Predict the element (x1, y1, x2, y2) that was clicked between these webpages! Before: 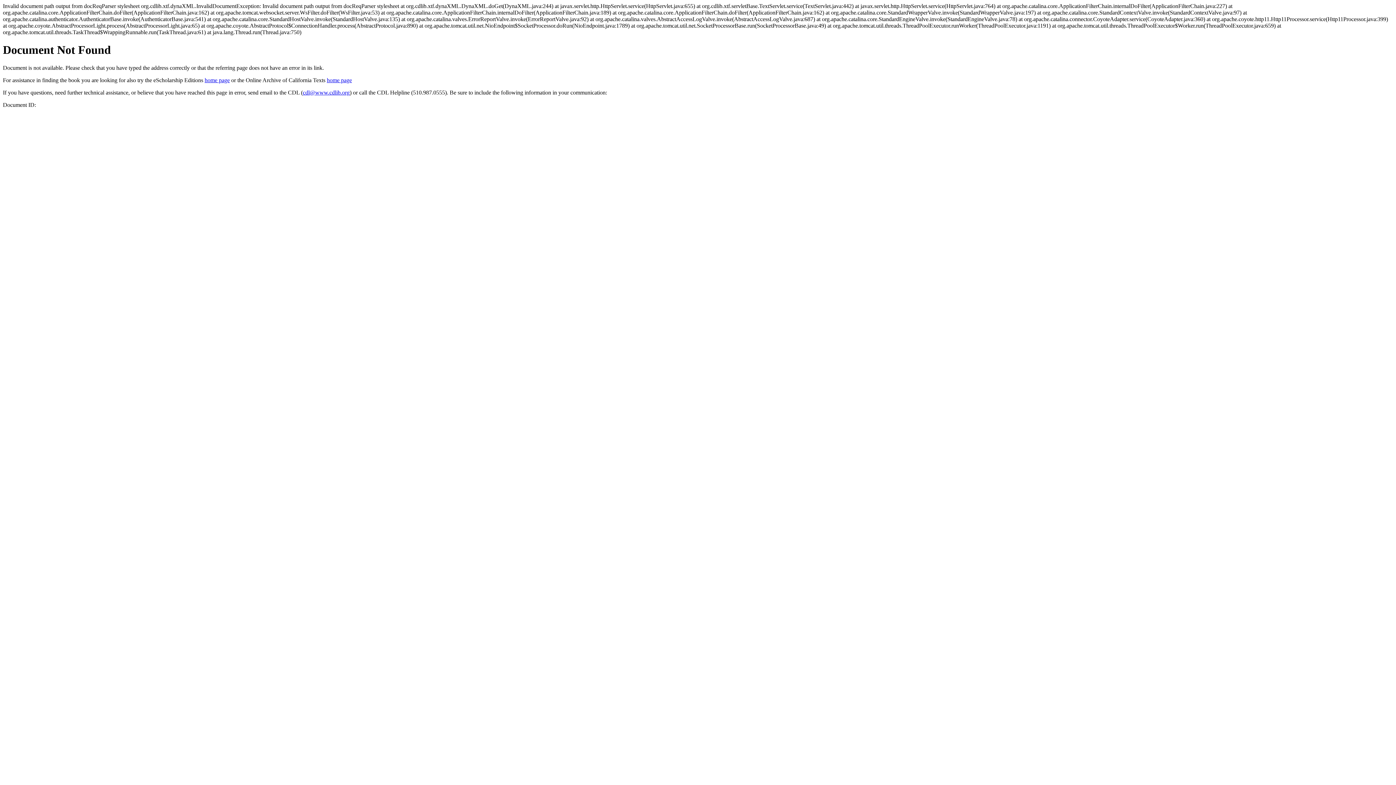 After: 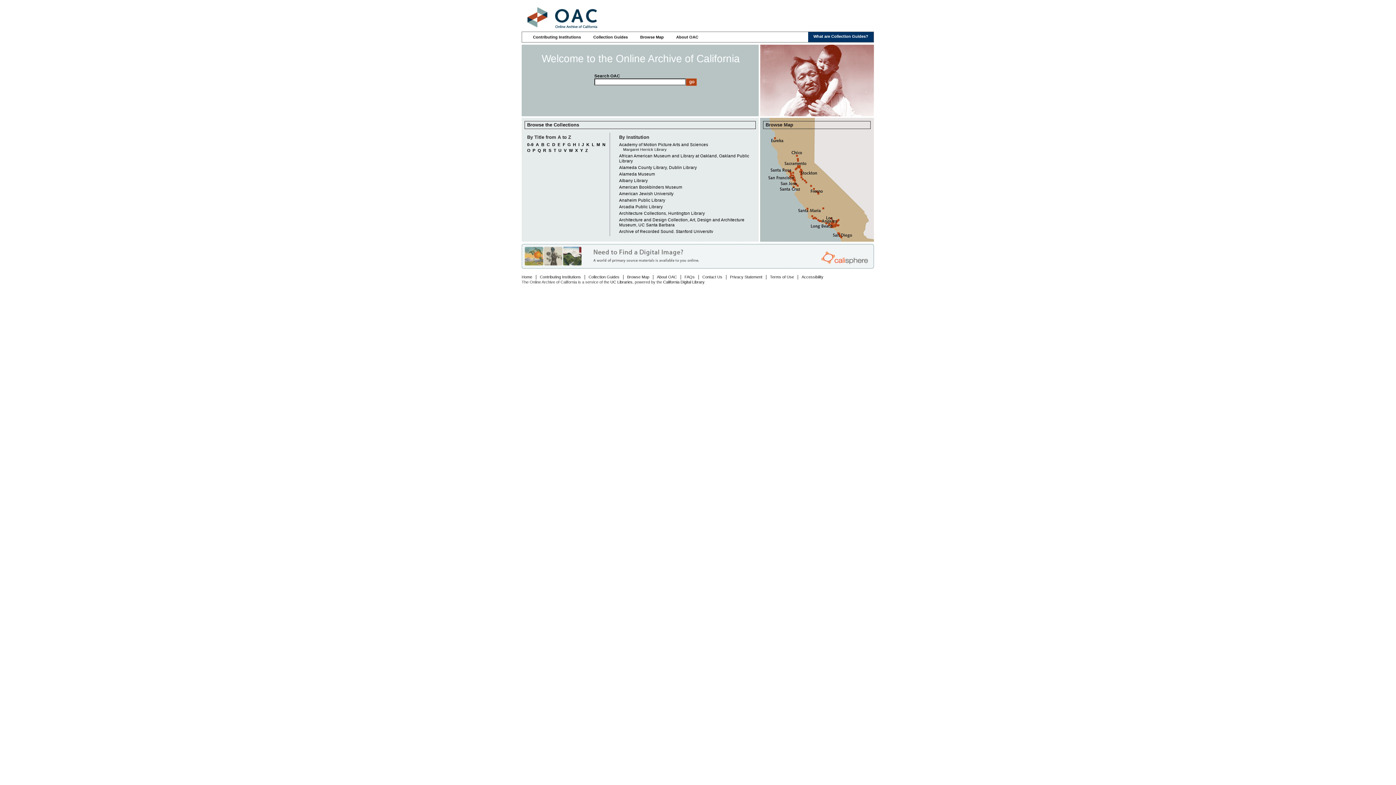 Action: bbox: (326, 77, 352, 83) label: home page